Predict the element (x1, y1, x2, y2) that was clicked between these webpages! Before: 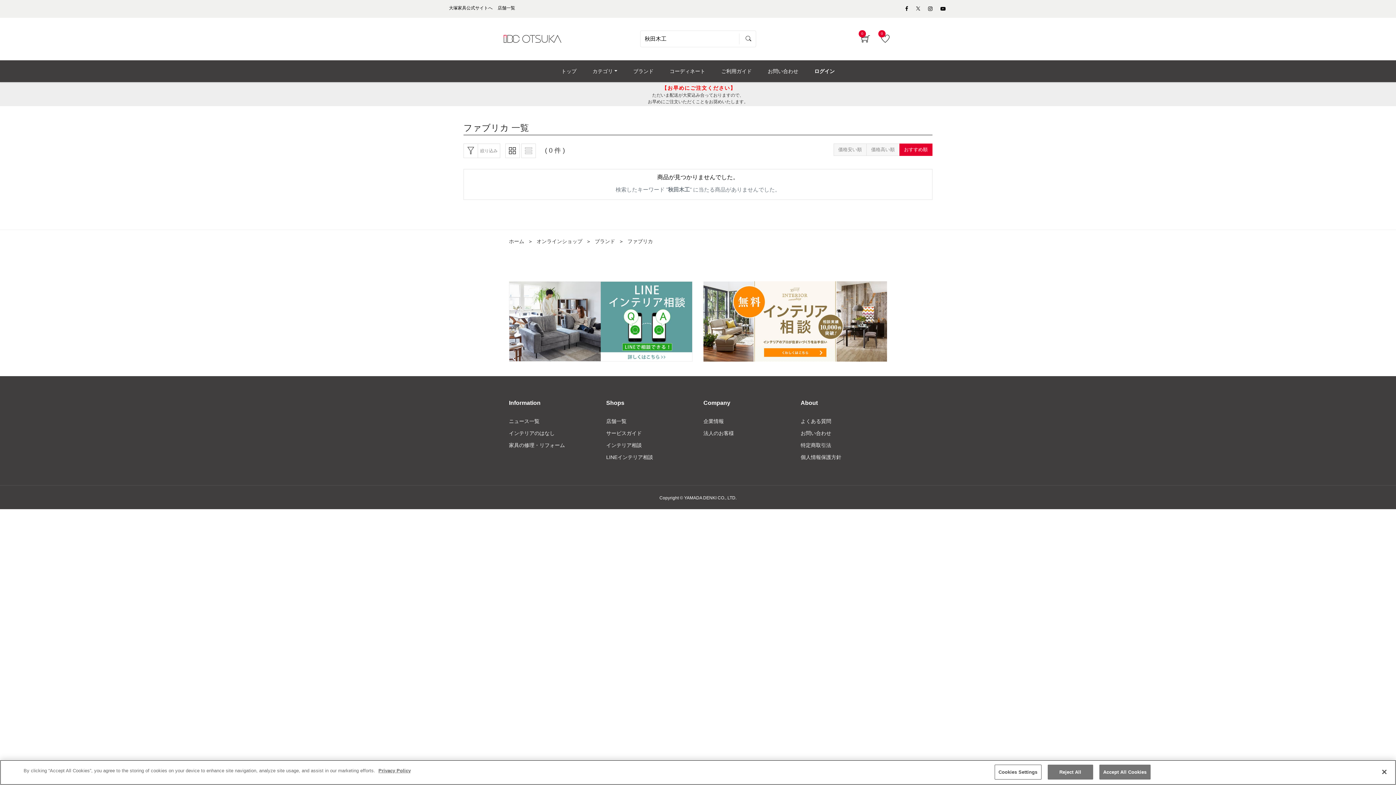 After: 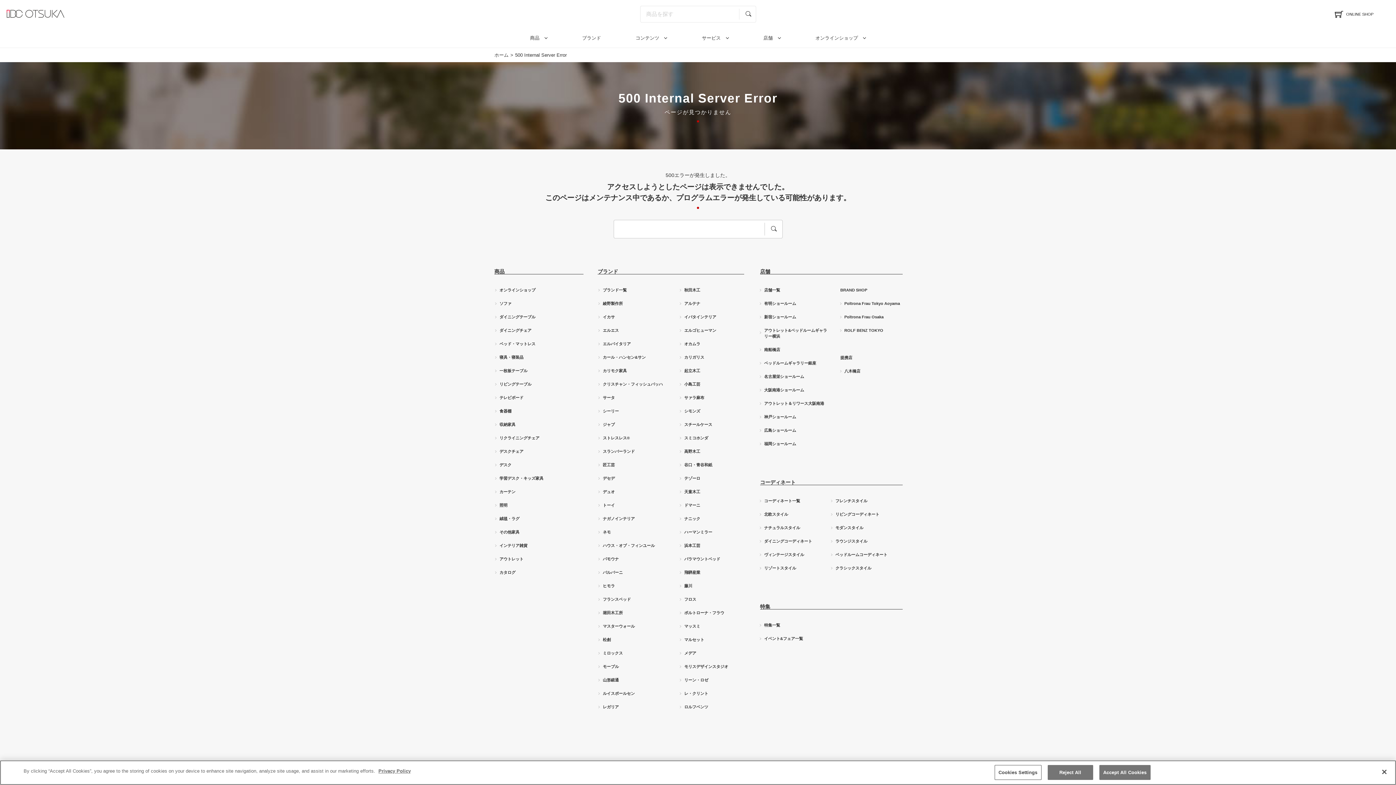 Action: bbox: (509, 238, 526, 244) label: ホーム